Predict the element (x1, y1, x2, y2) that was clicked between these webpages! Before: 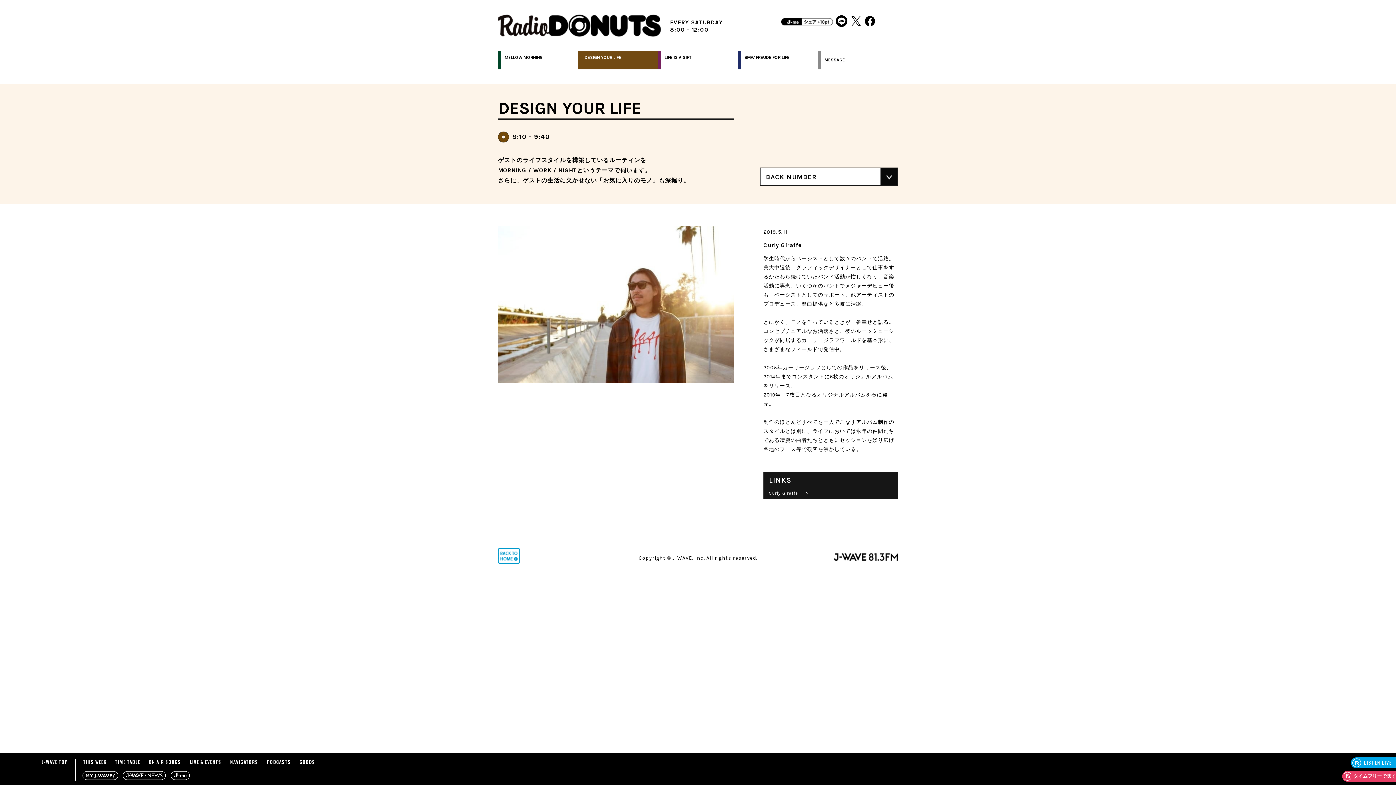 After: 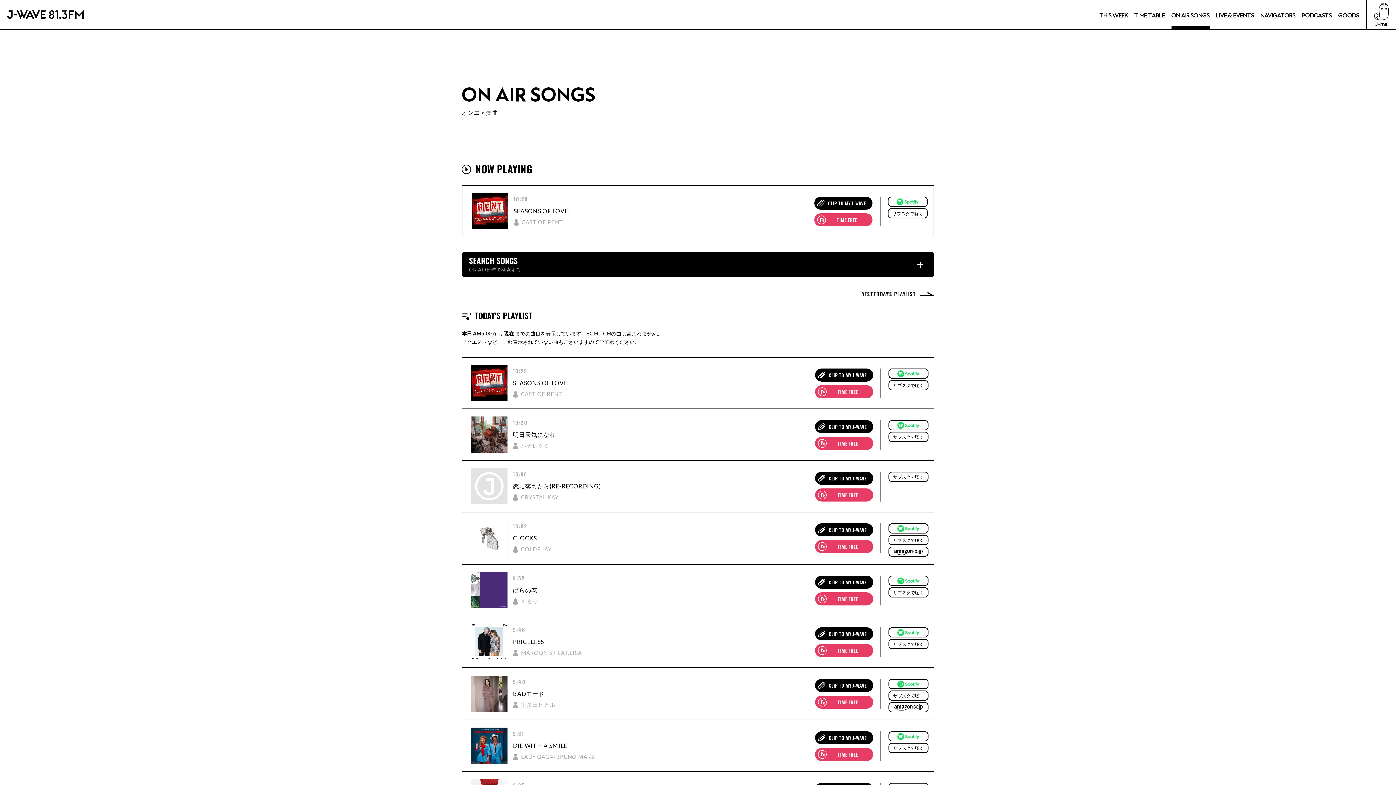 Action: bbox: (148, 758, 181, 765) label: ON AIR SONGS